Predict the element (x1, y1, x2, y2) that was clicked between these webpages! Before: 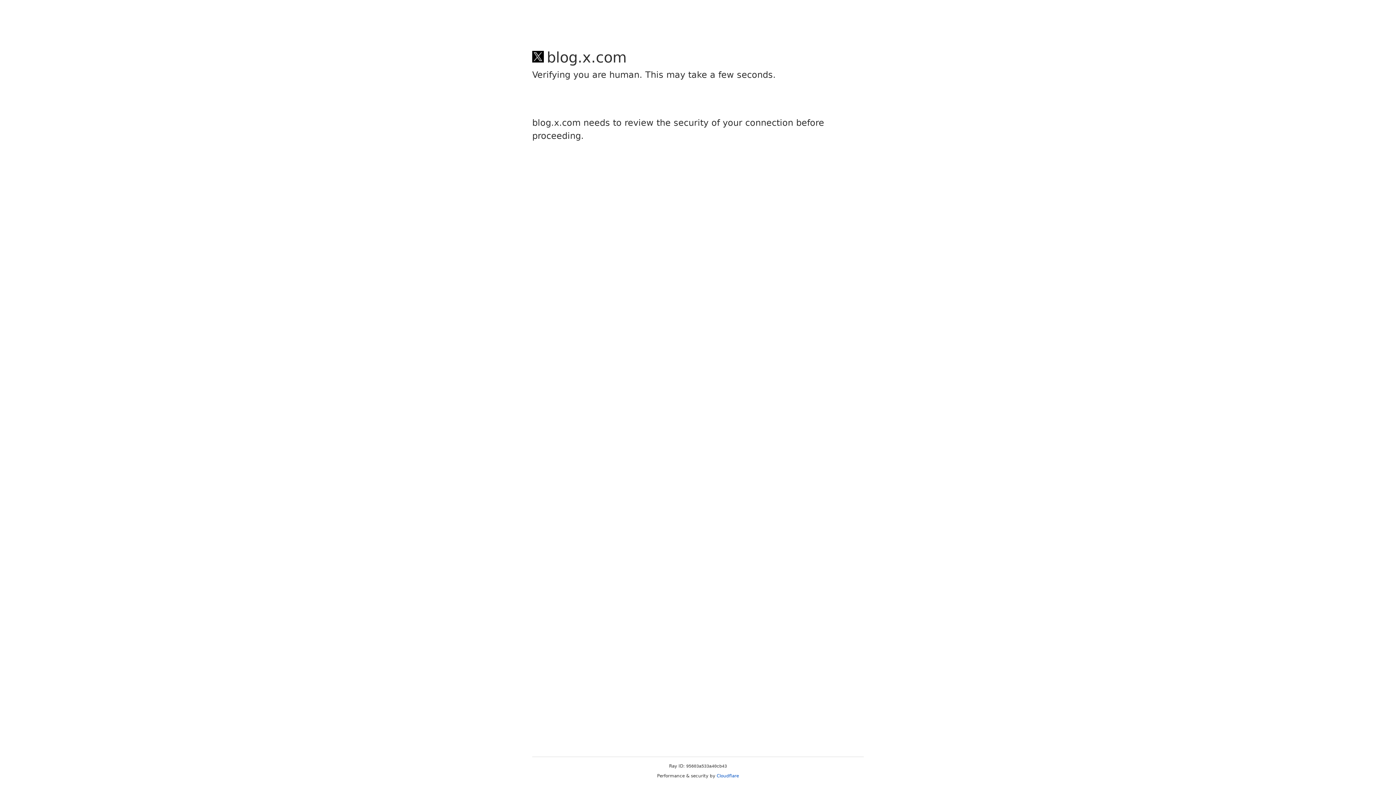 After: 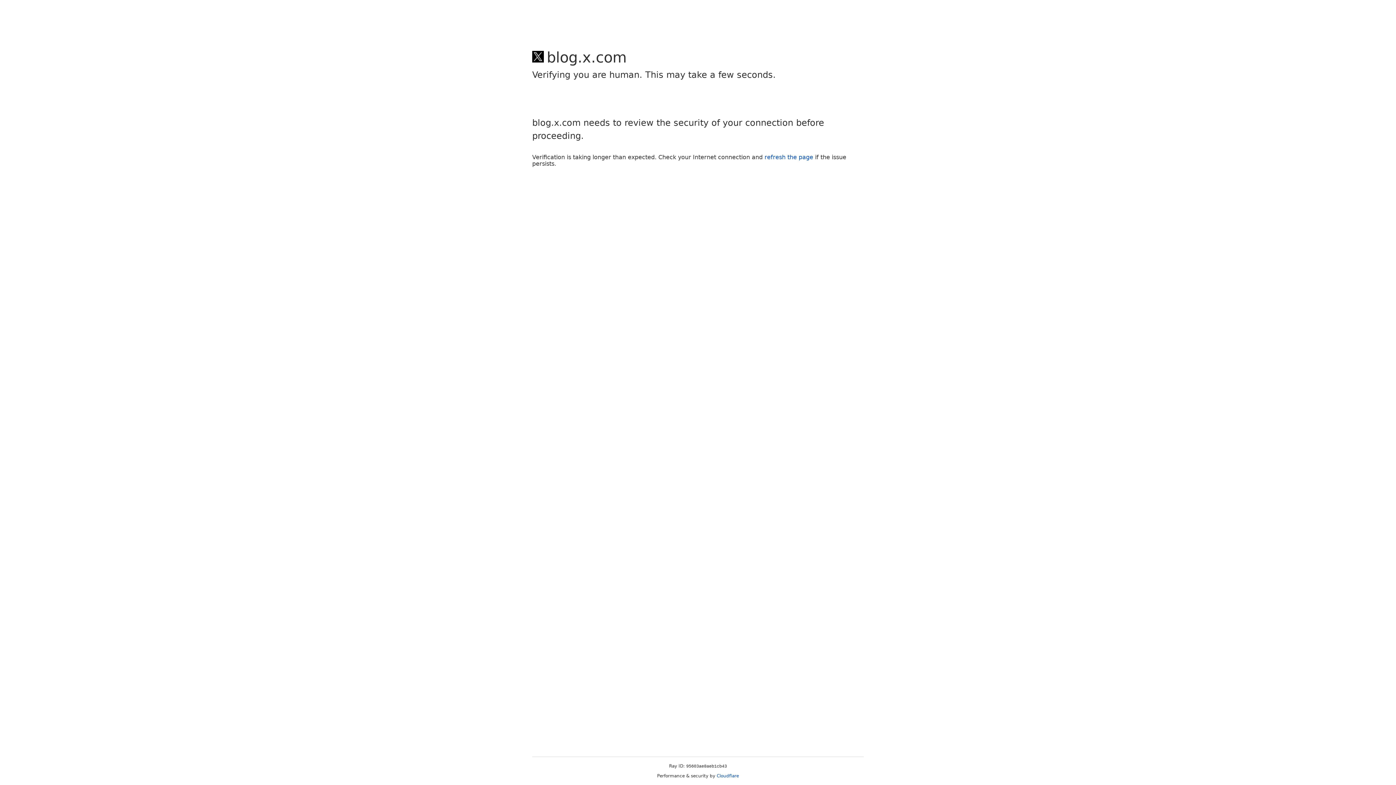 Action: bbox: (716, 773, 739, 778) label: Cloudflare